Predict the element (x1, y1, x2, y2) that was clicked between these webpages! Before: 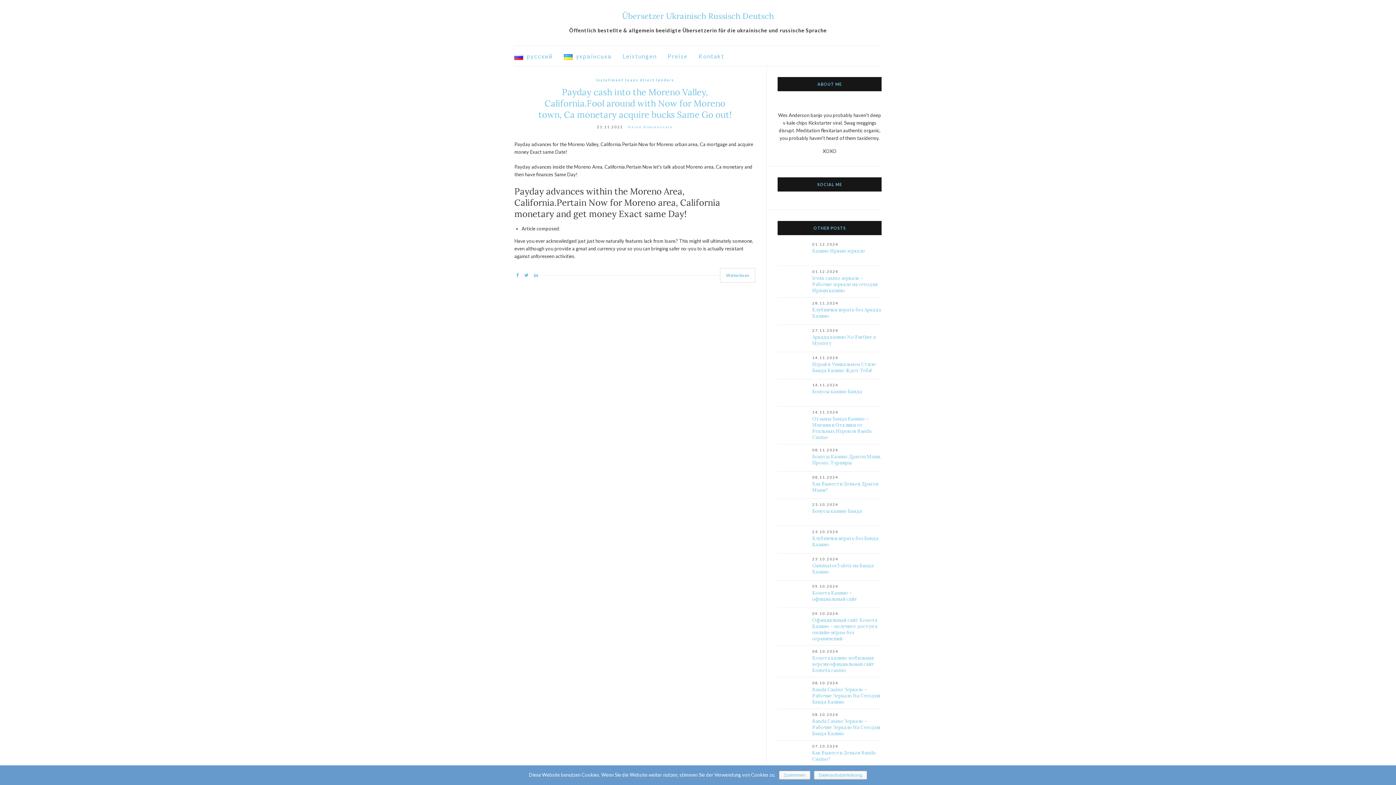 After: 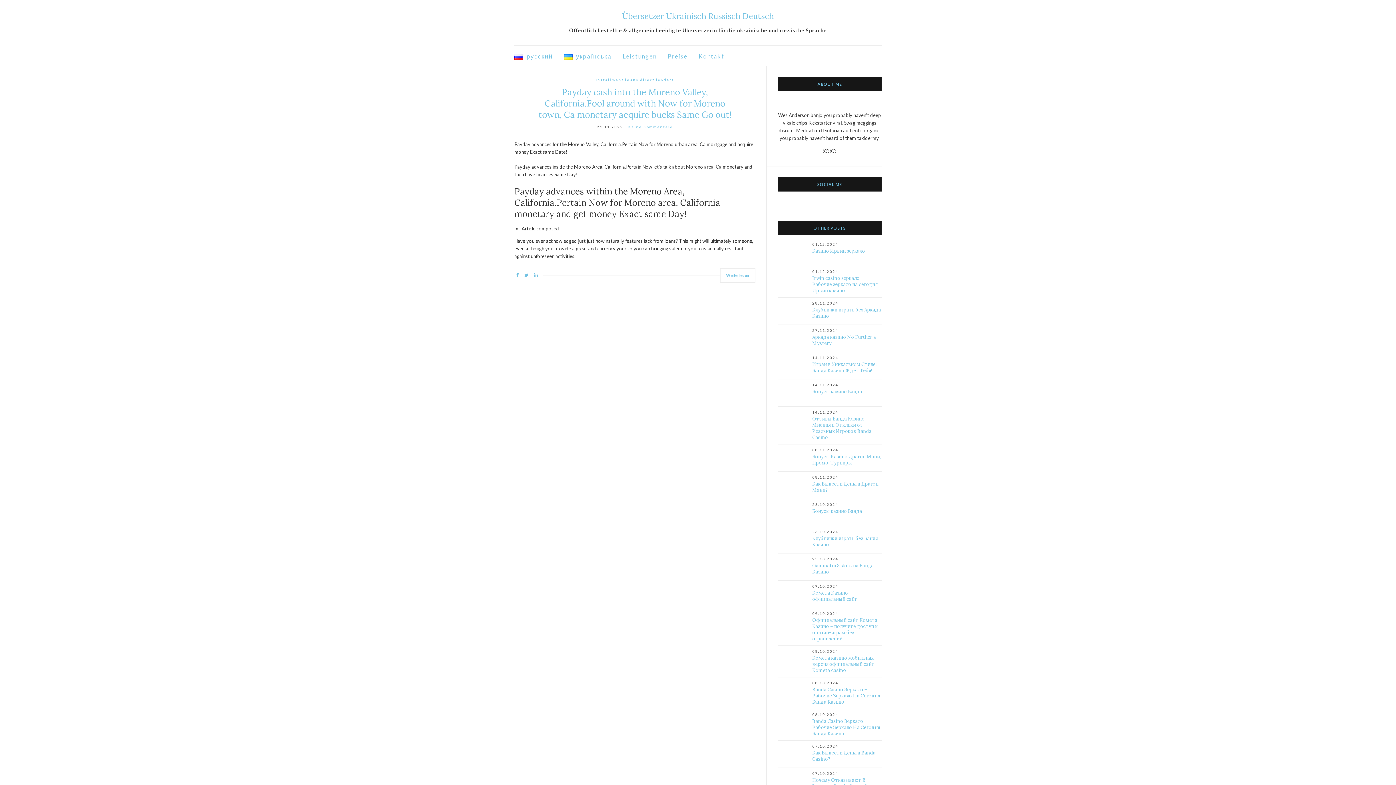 Action: label: Zustimmen bbox: (779, 771, 810, 780)